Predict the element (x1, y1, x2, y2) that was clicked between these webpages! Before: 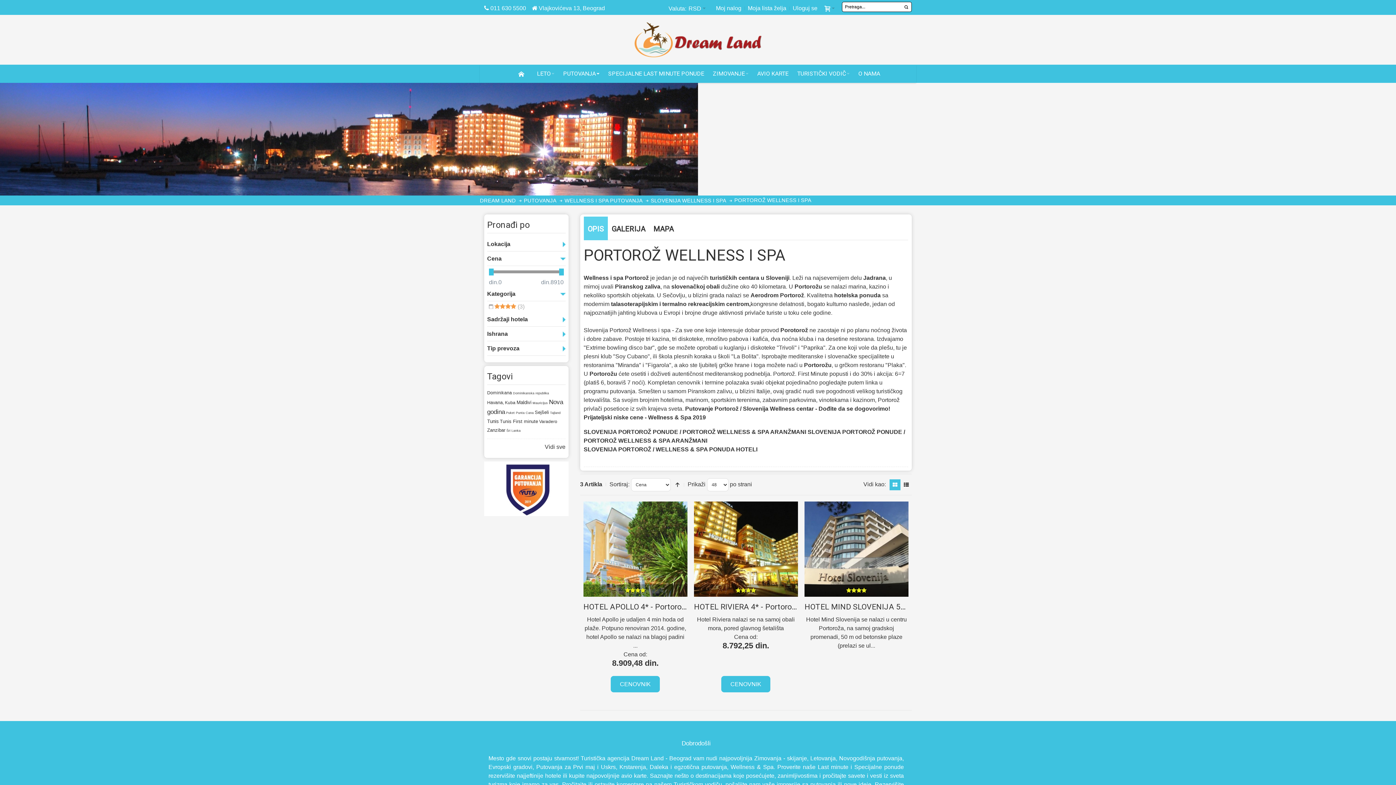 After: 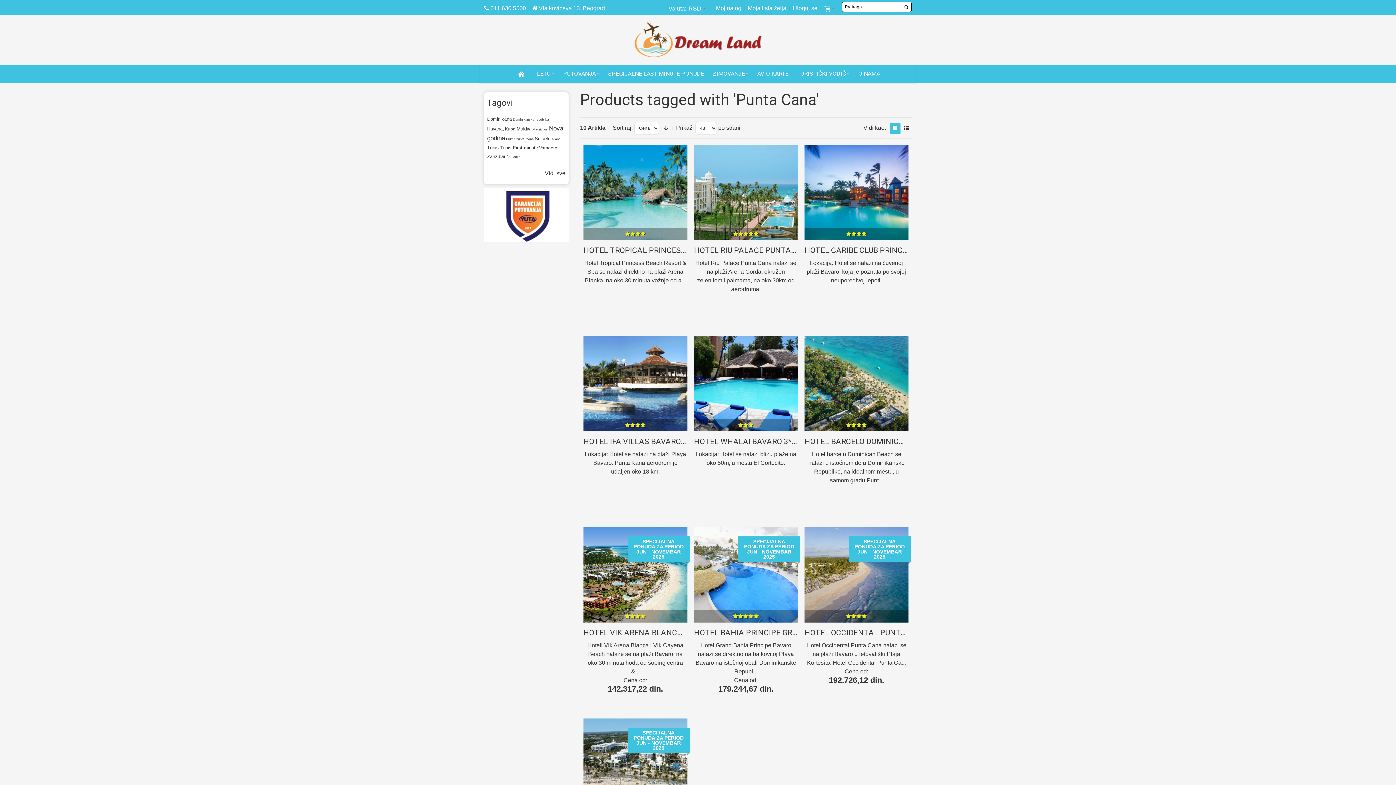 Action: bbox: (516, 411, 533, 414) label: Punta Cana